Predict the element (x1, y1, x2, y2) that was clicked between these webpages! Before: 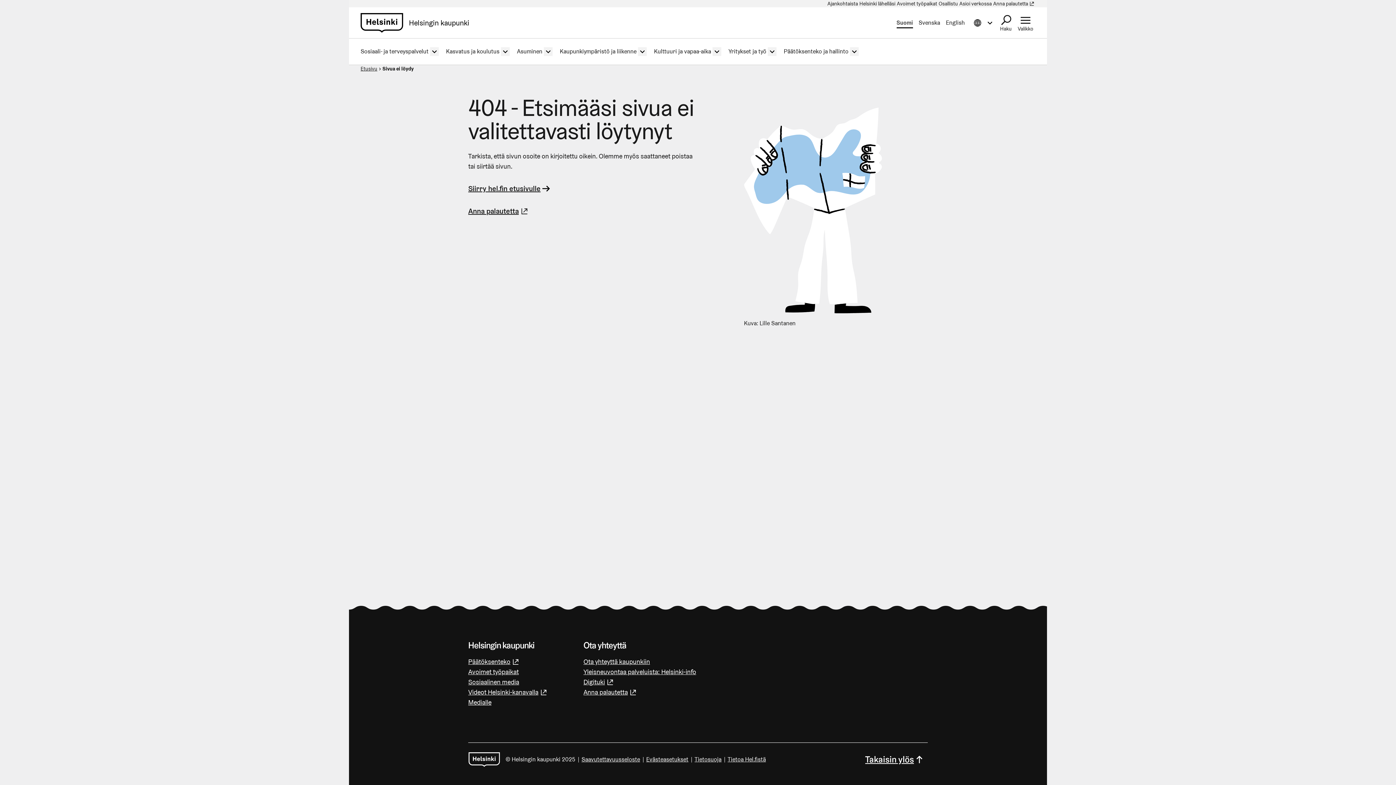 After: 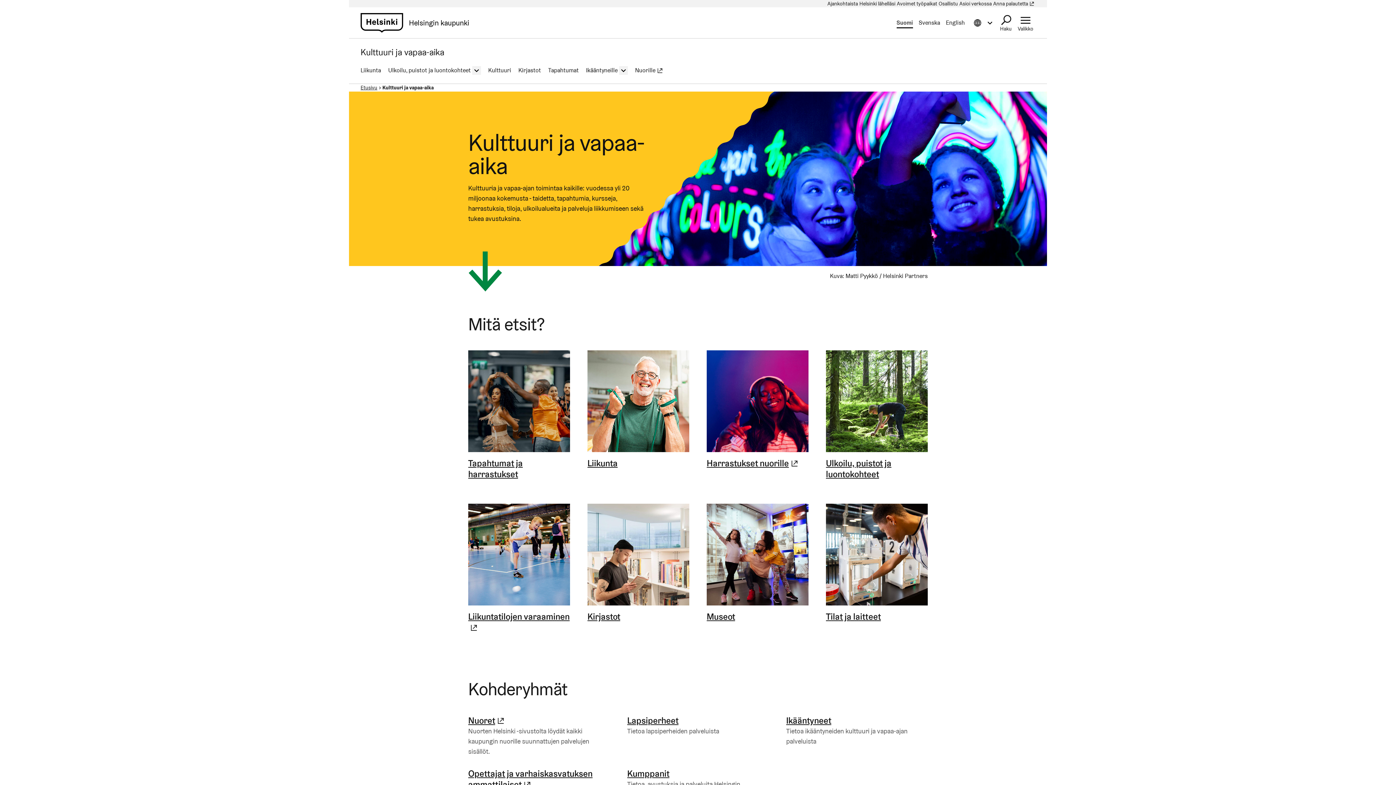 Action: bbox: (654, 38, 711, 64) label: Kulttuuri ja vapaa-aika